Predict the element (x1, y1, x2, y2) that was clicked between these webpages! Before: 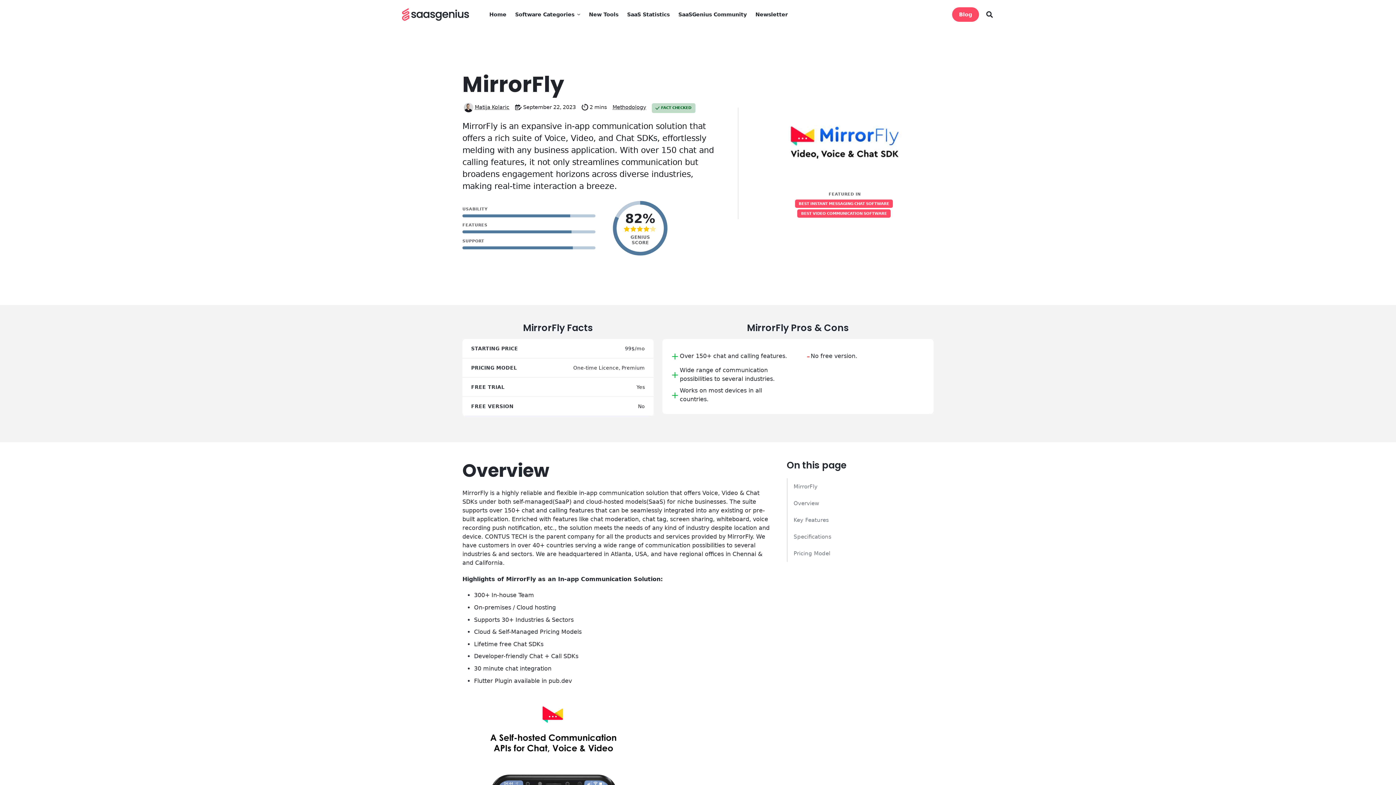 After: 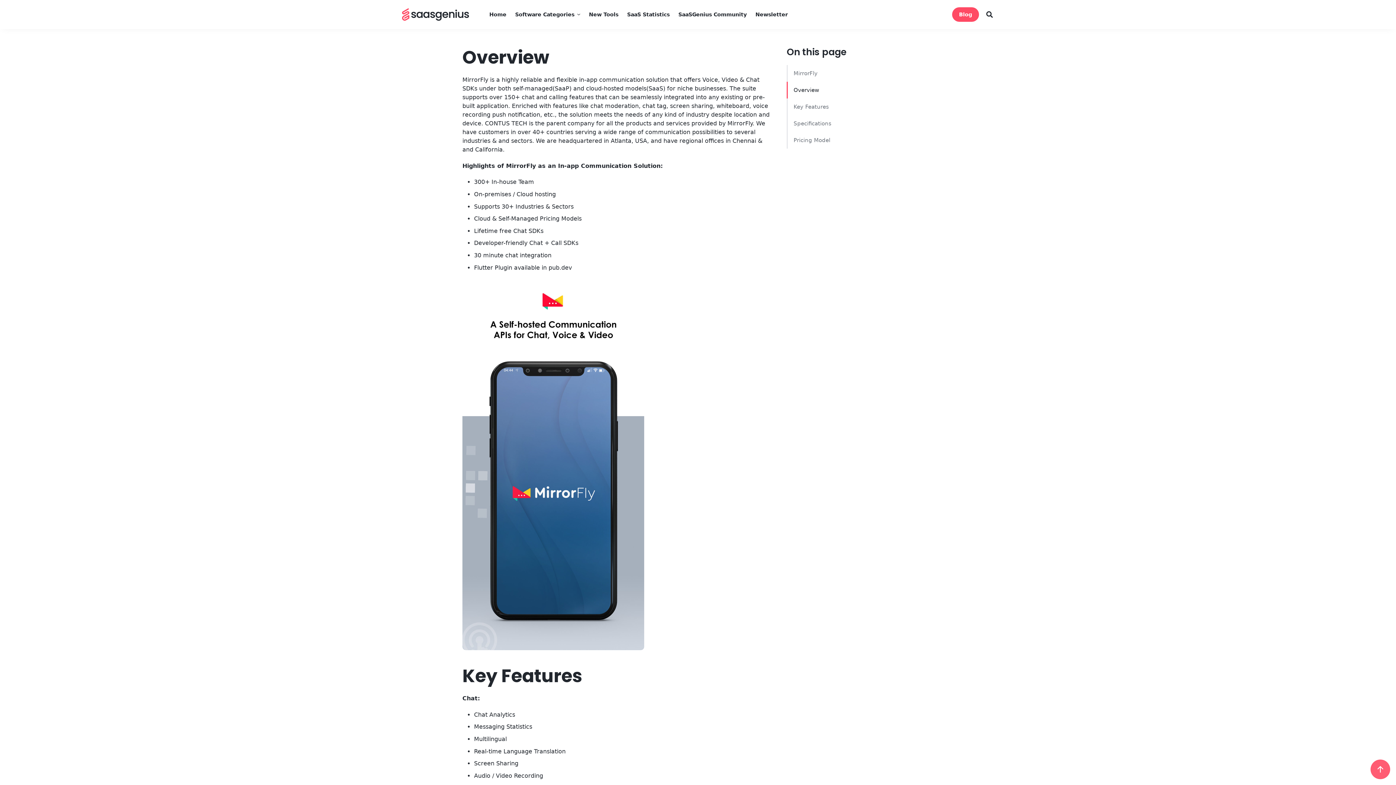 Action: label: Overview bbox: (786, 495, 933, 511)